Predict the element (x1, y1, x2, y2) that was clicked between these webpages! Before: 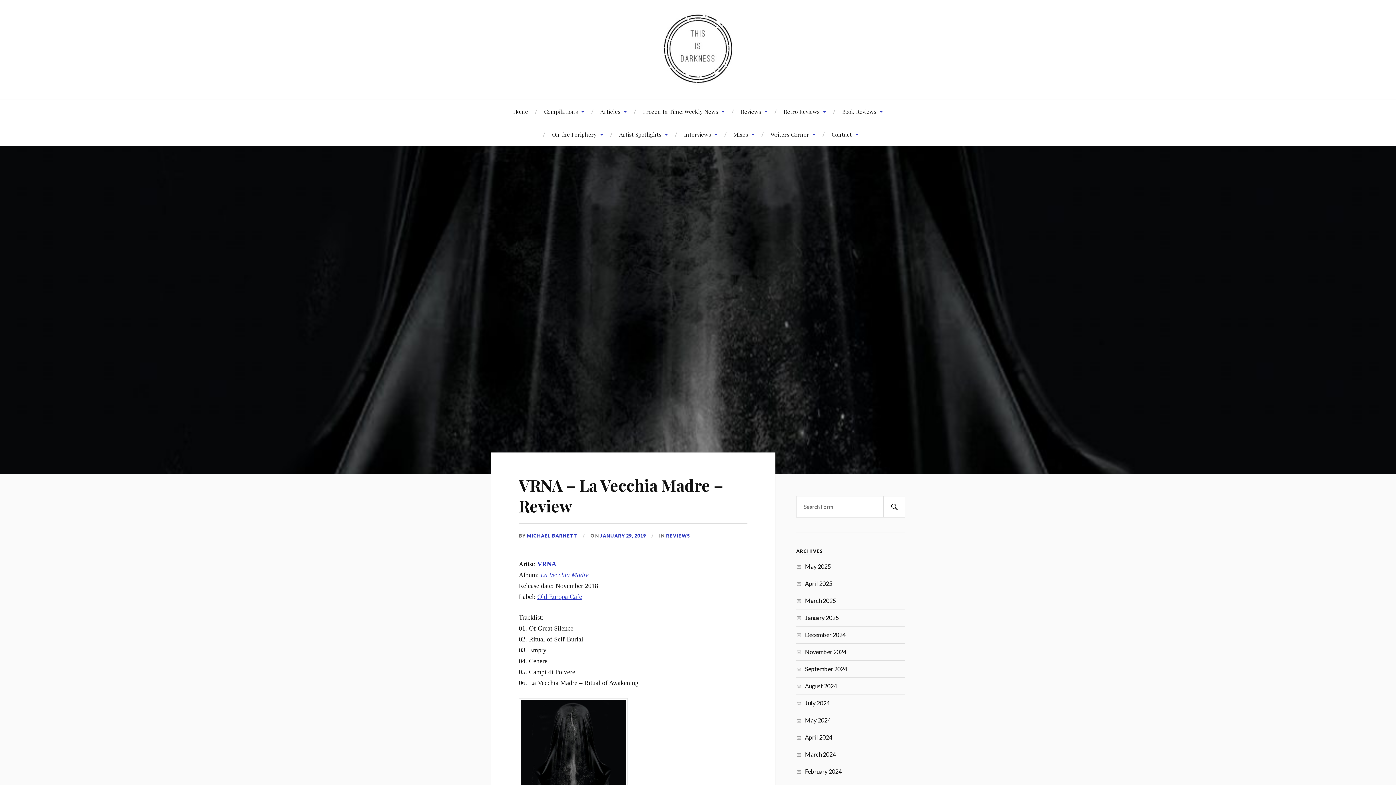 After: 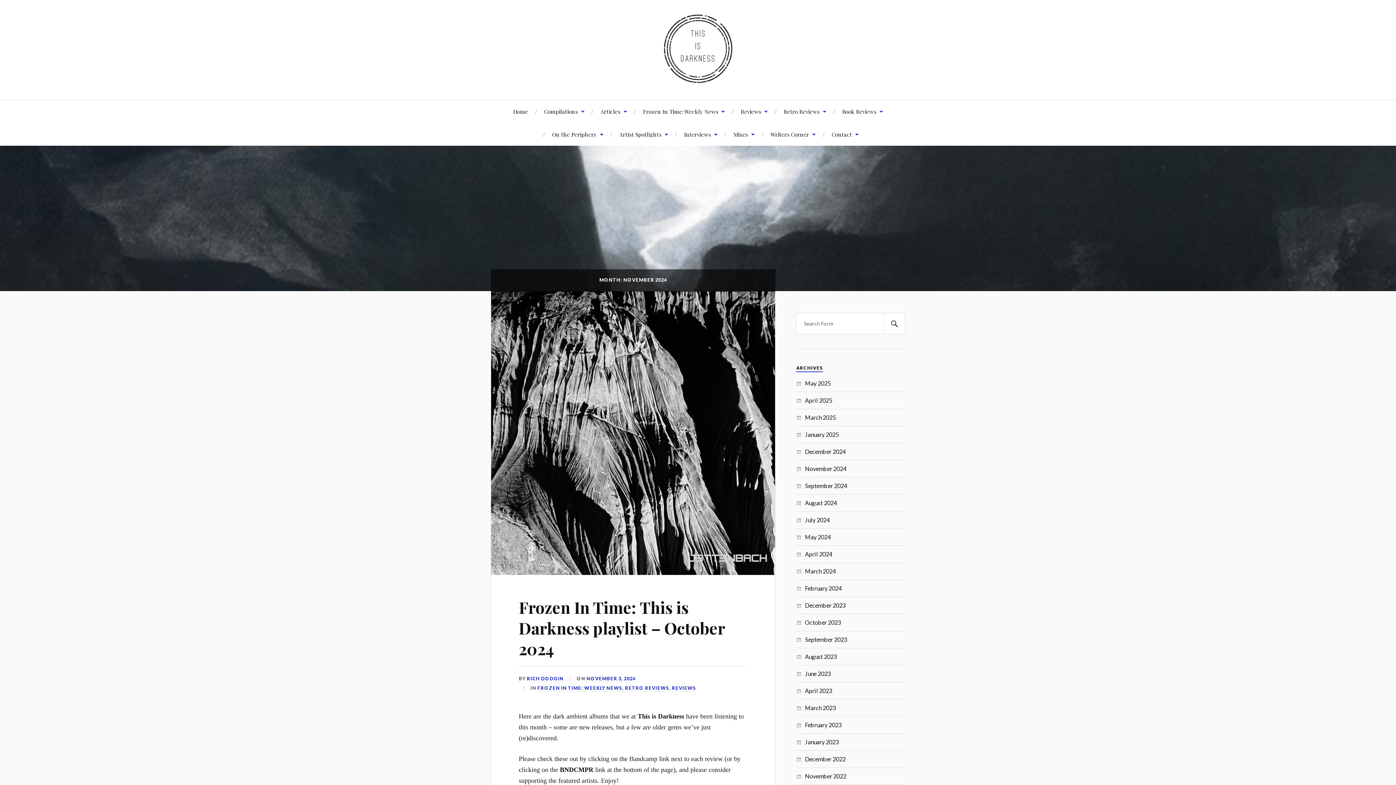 Action: label: November 2024 bbox: (805, 648, 846, 655)